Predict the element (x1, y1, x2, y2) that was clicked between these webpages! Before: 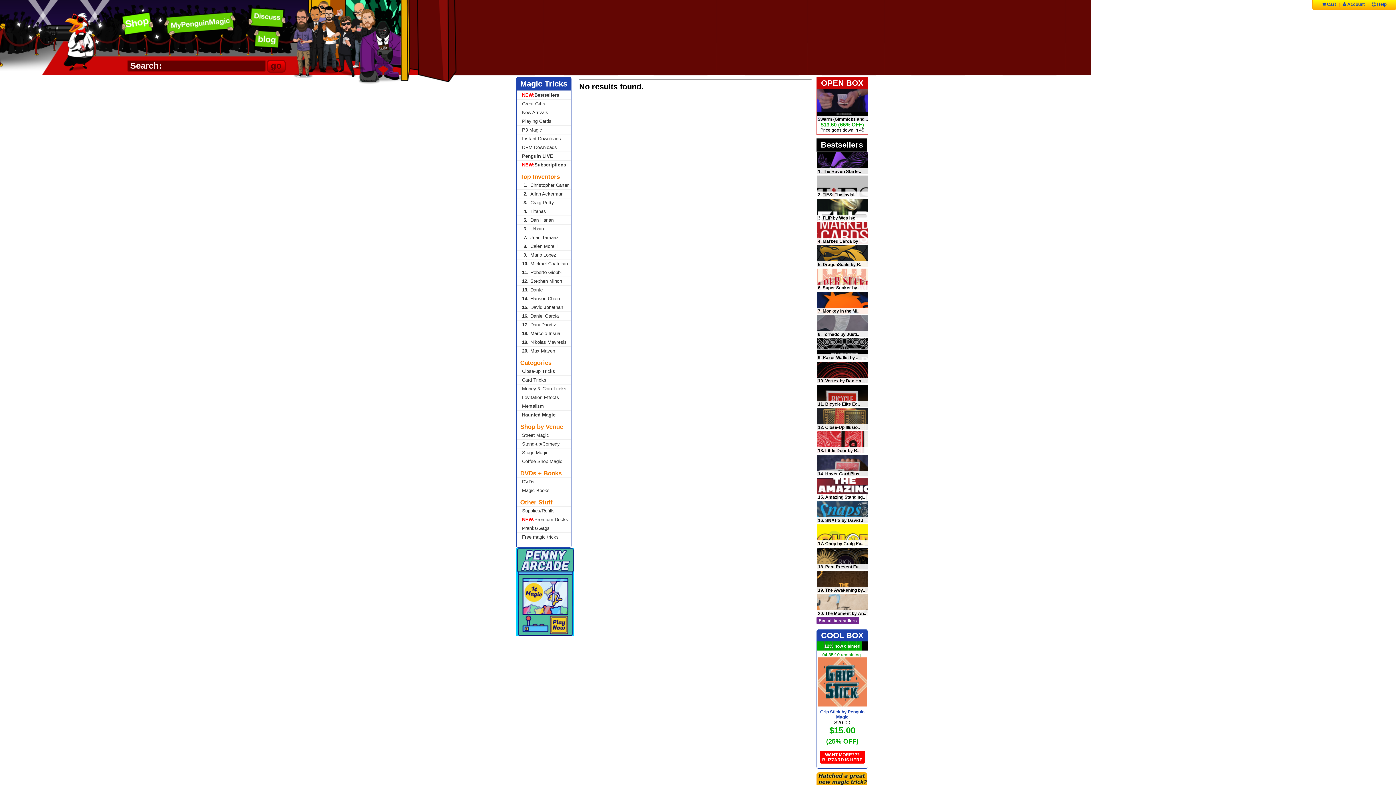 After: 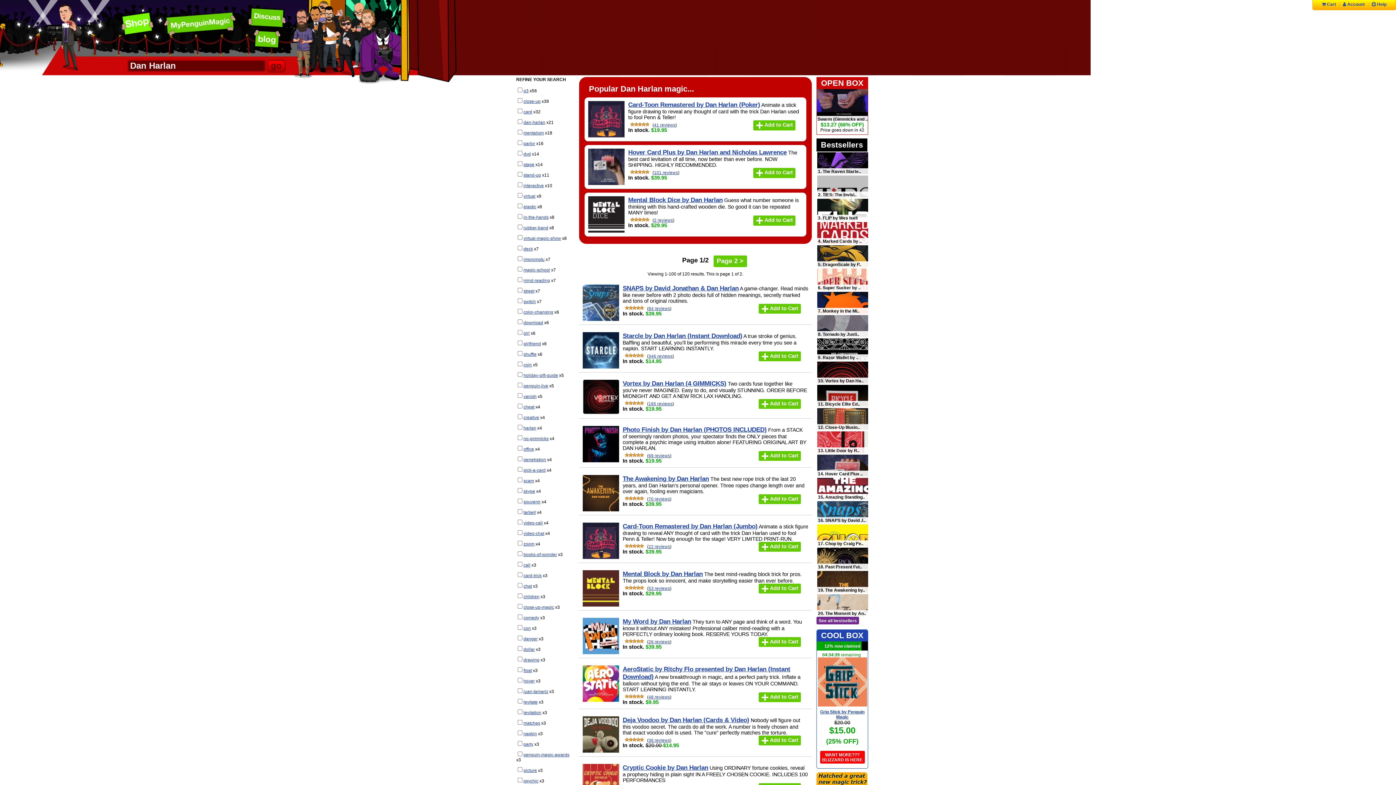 Action: label: 5.Dan Harlan bbox: (516, 215, 571, 224)